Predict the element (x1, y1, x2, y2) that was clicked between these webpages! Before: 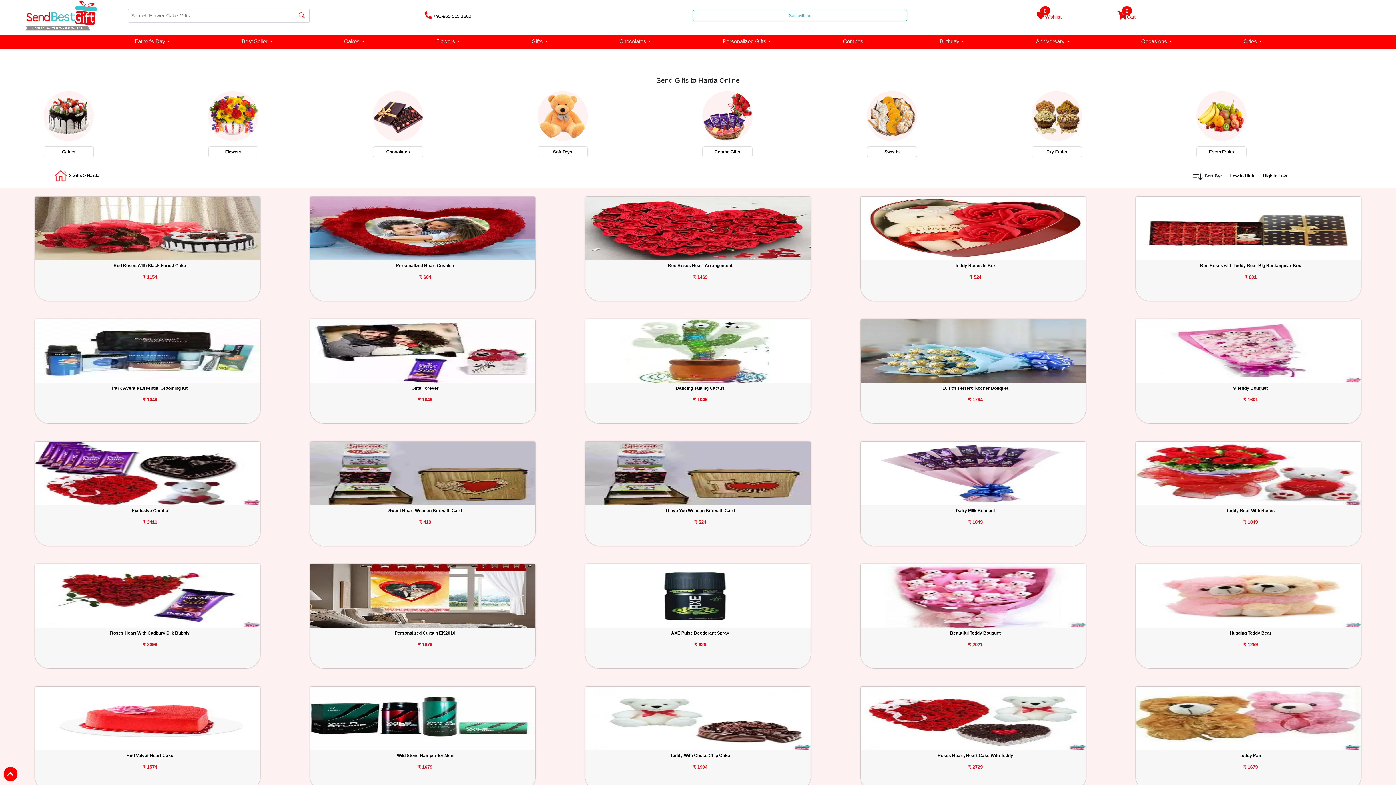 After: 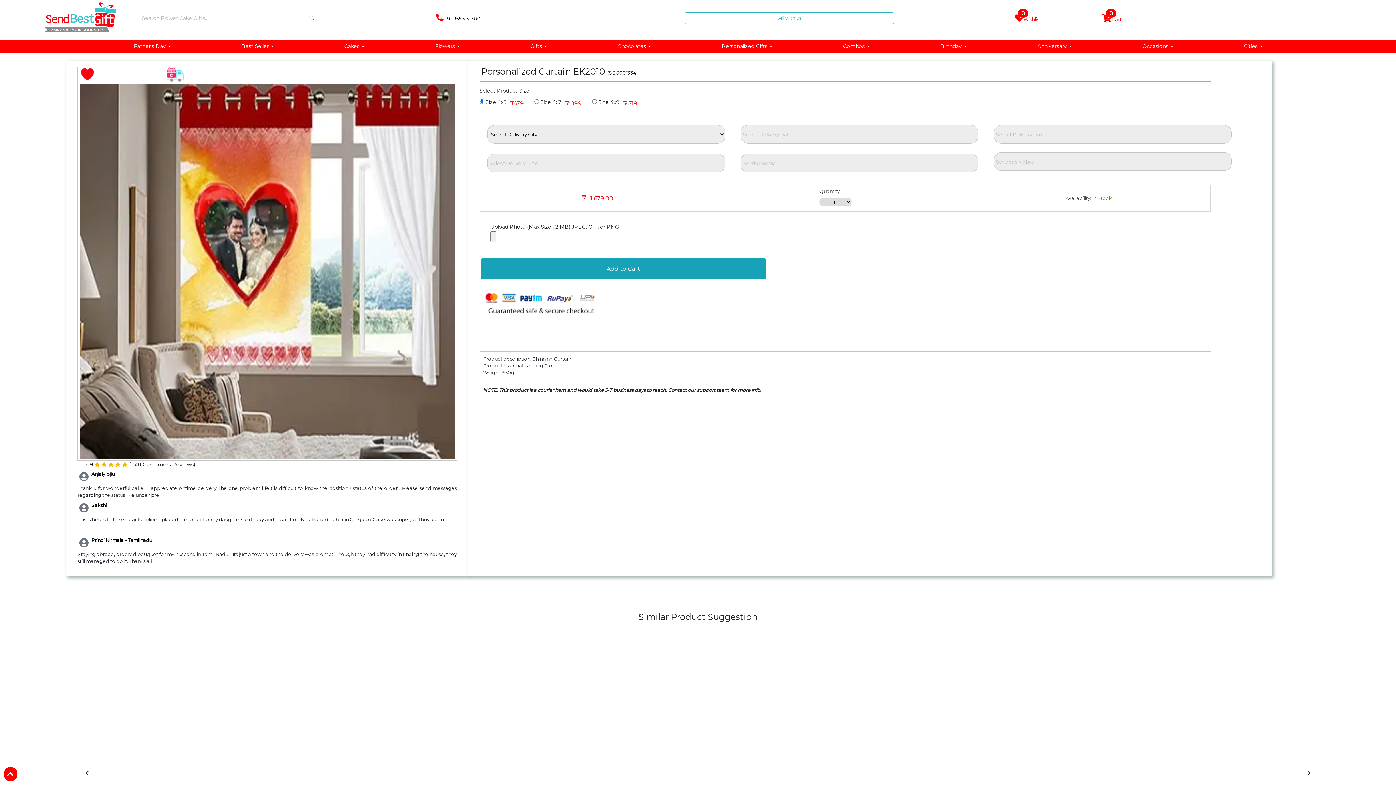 Action: bbox: (310, 642, 540, 647) label: ₹ 1679